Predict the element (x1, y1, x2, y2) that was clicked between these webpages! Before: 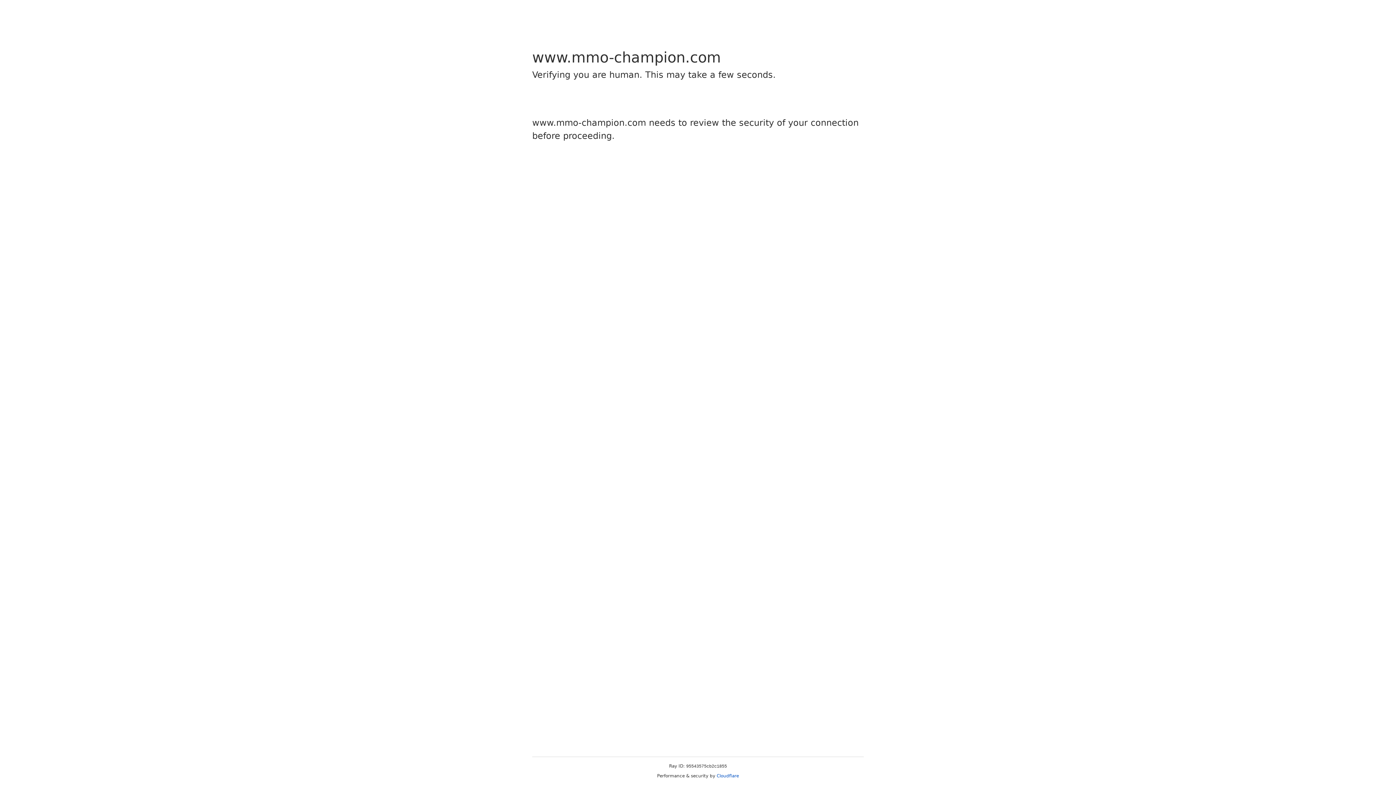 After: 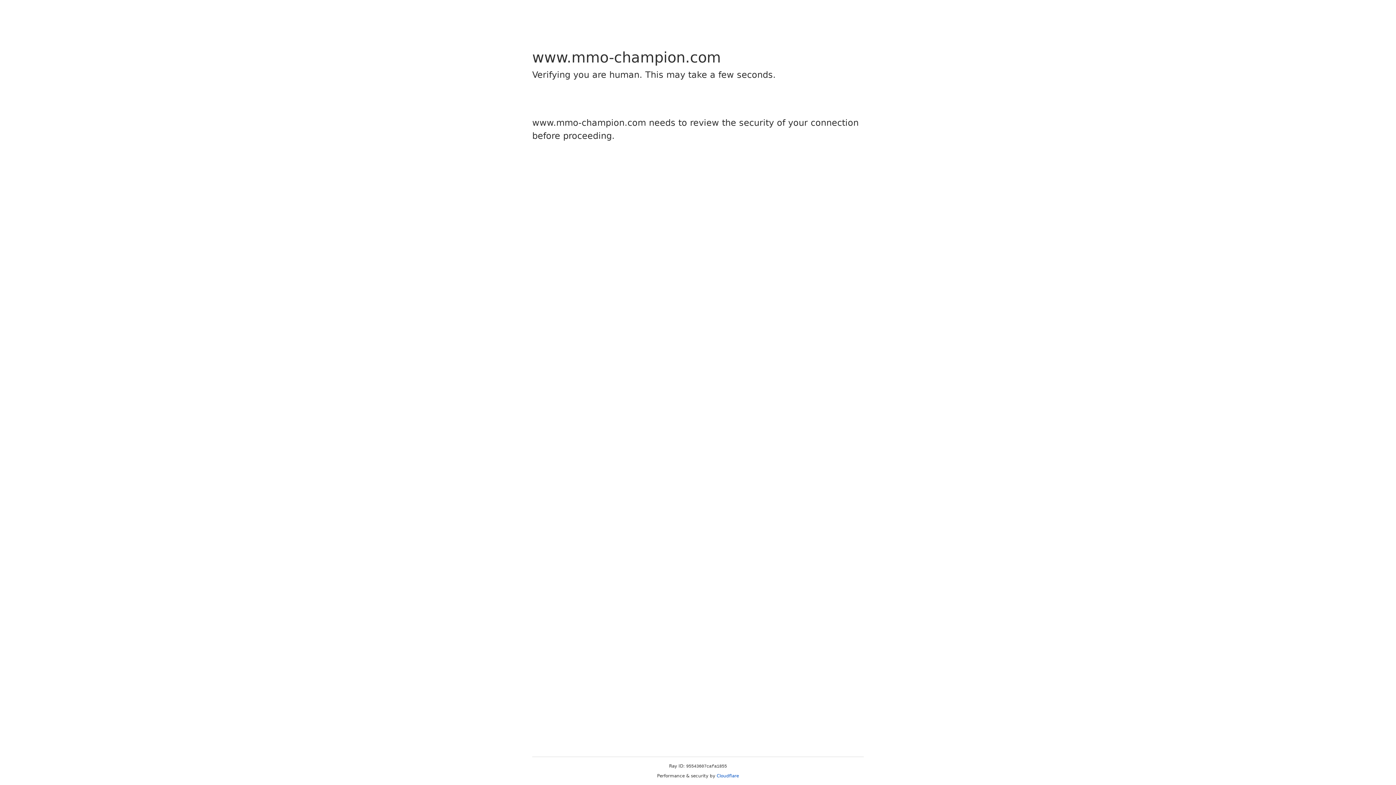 Action: label: Cloudflare bbox: (716, 773, 739, 778)